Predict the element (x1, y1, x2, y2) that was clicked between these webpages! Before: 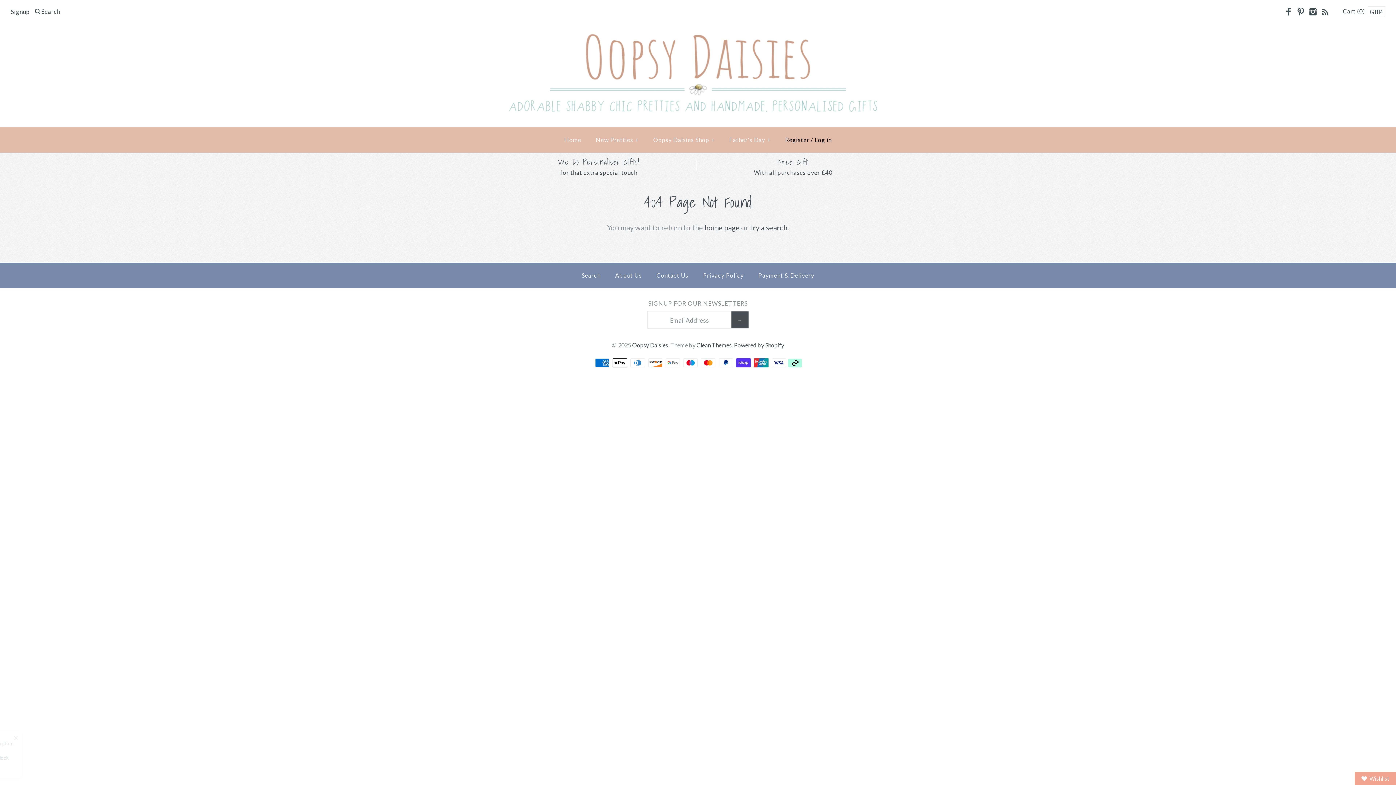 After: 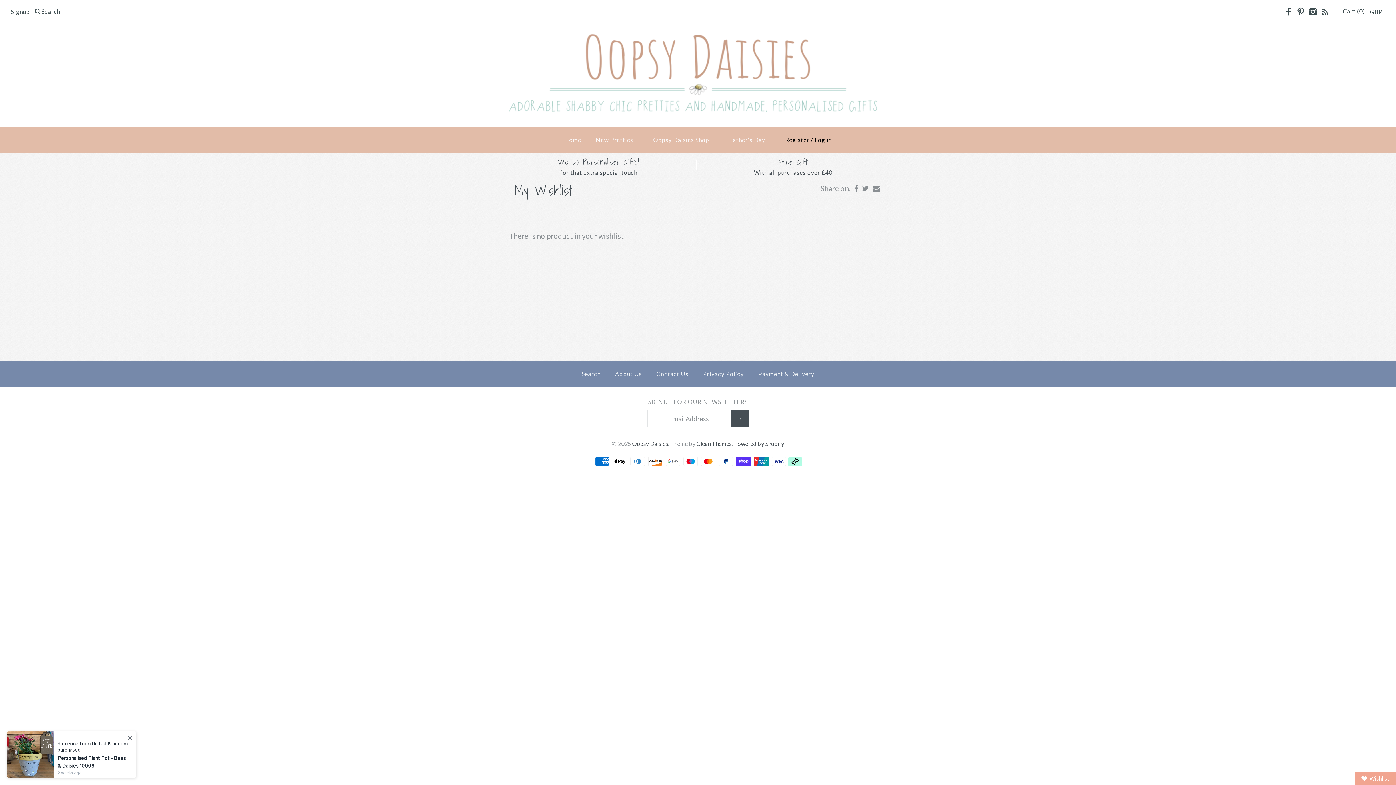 Action: bbox: (1355, 772, 1396, 785) label: Wishlist